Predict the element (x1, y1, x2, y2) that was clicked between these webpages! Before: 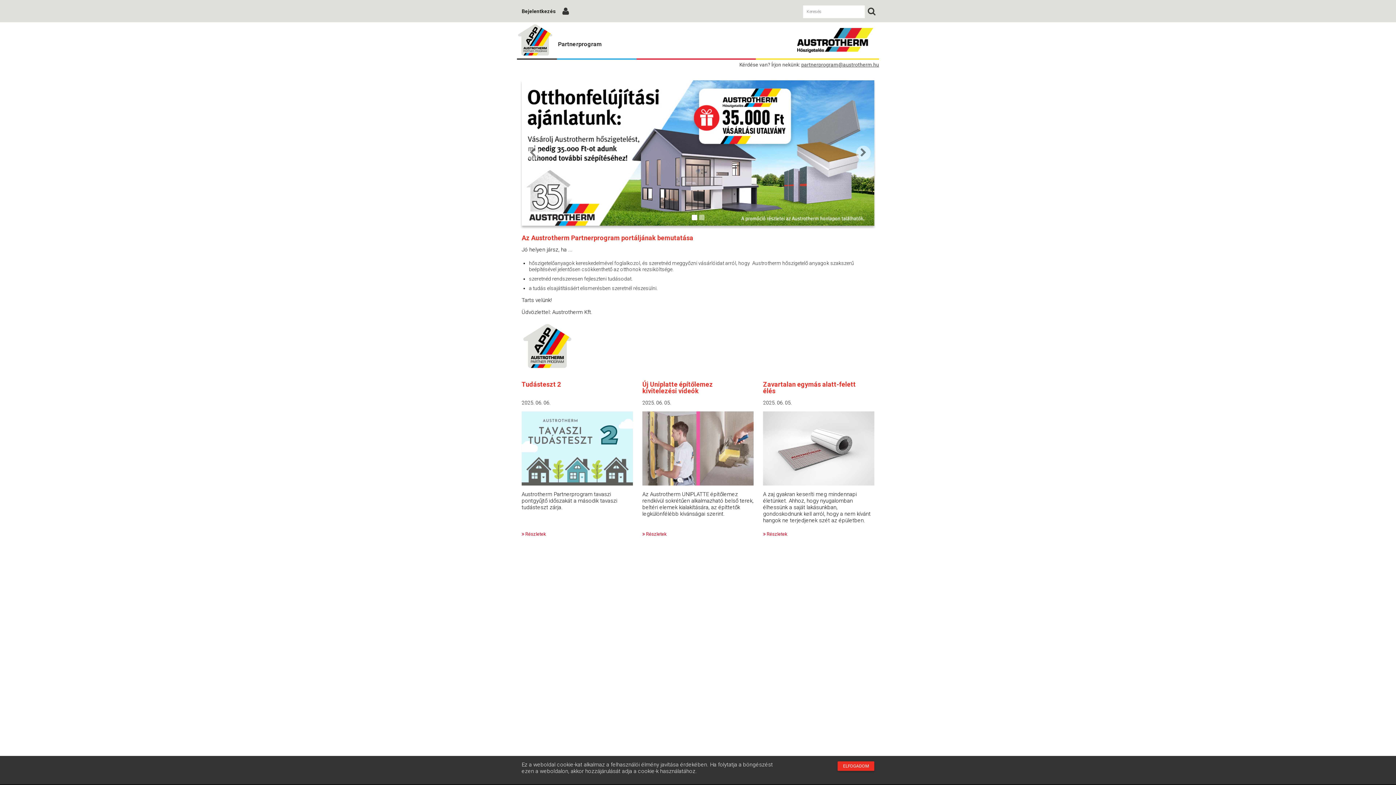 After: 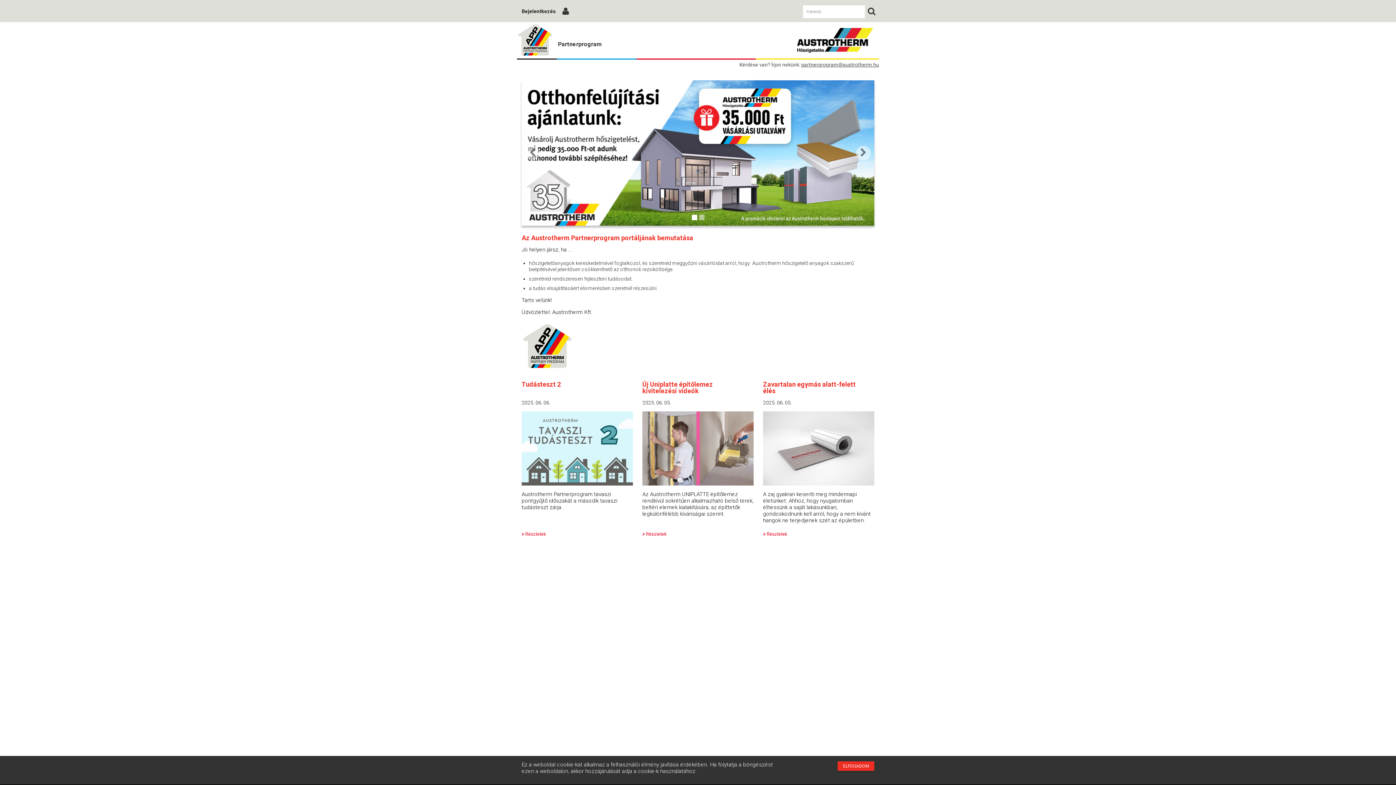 Action: bbox: (801, 61, 879, 67) label: partnerprogram@austrotherm.hu